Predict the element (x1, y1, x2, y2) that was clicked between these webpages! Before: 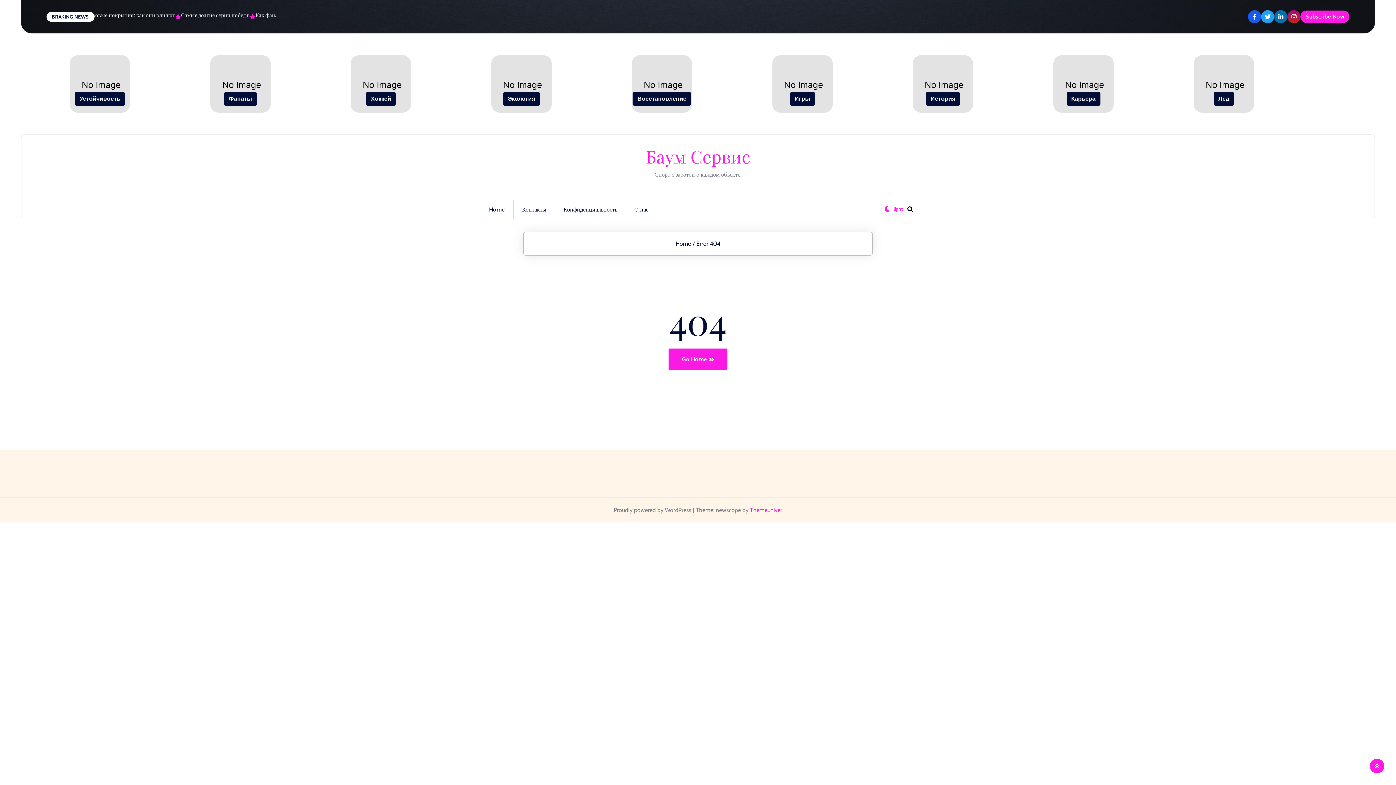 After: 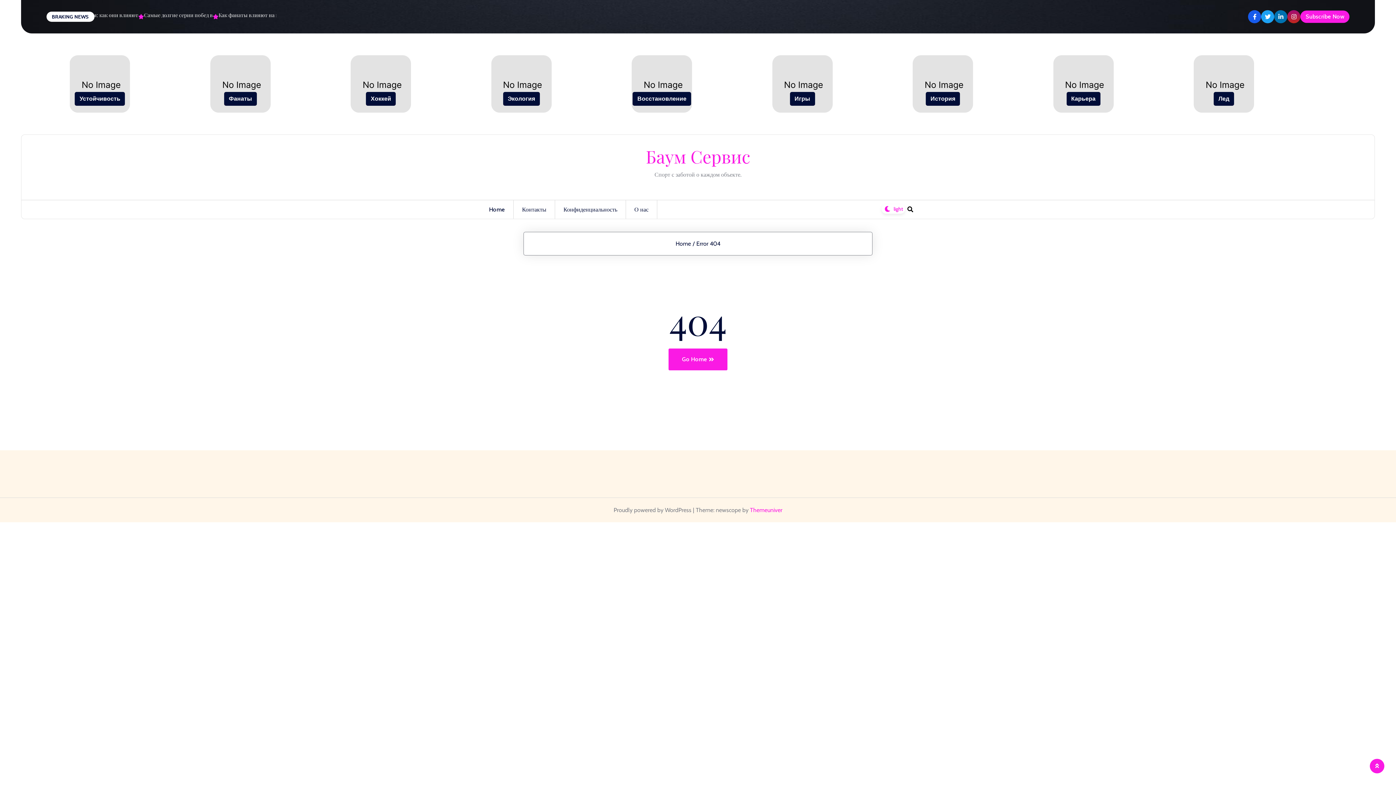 Action: bbox: (1261, 10, 1274, 23)